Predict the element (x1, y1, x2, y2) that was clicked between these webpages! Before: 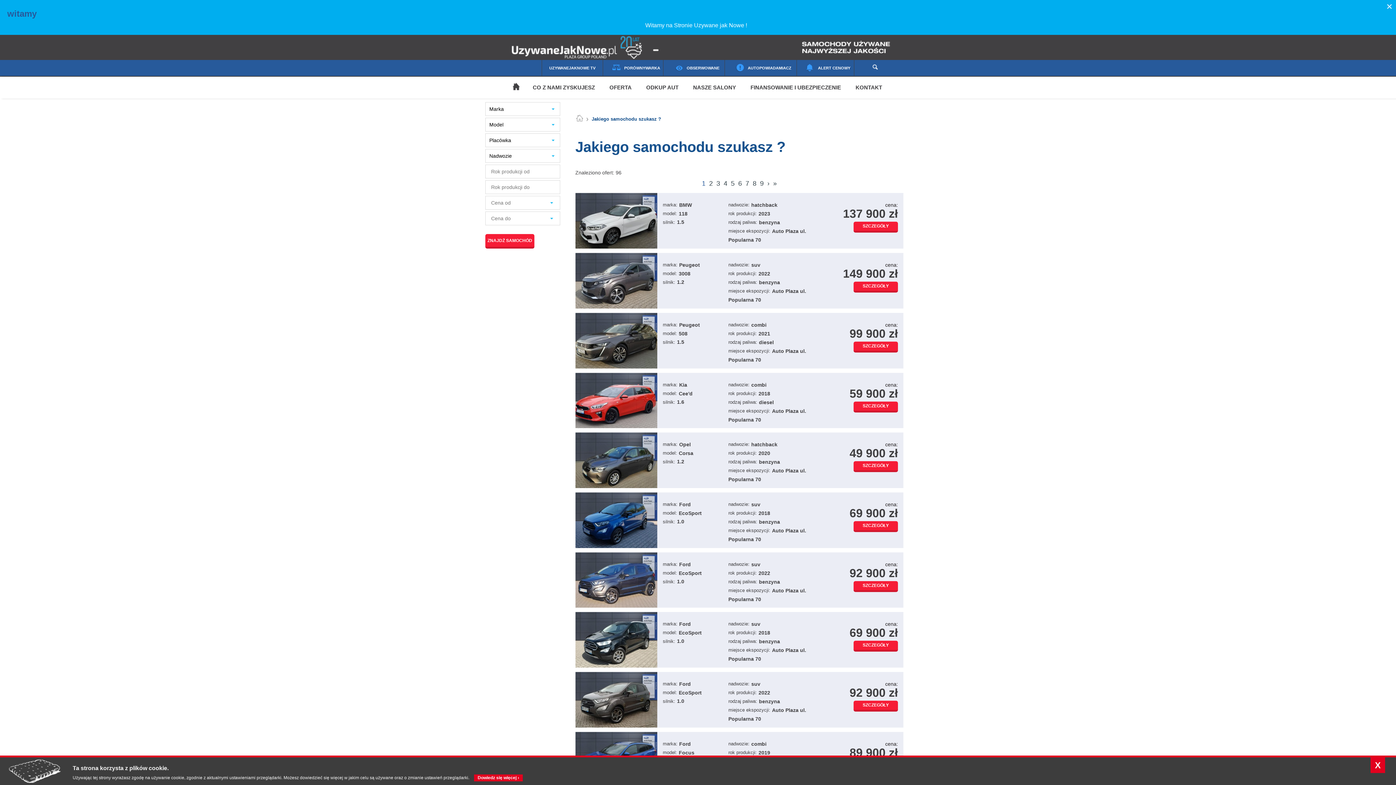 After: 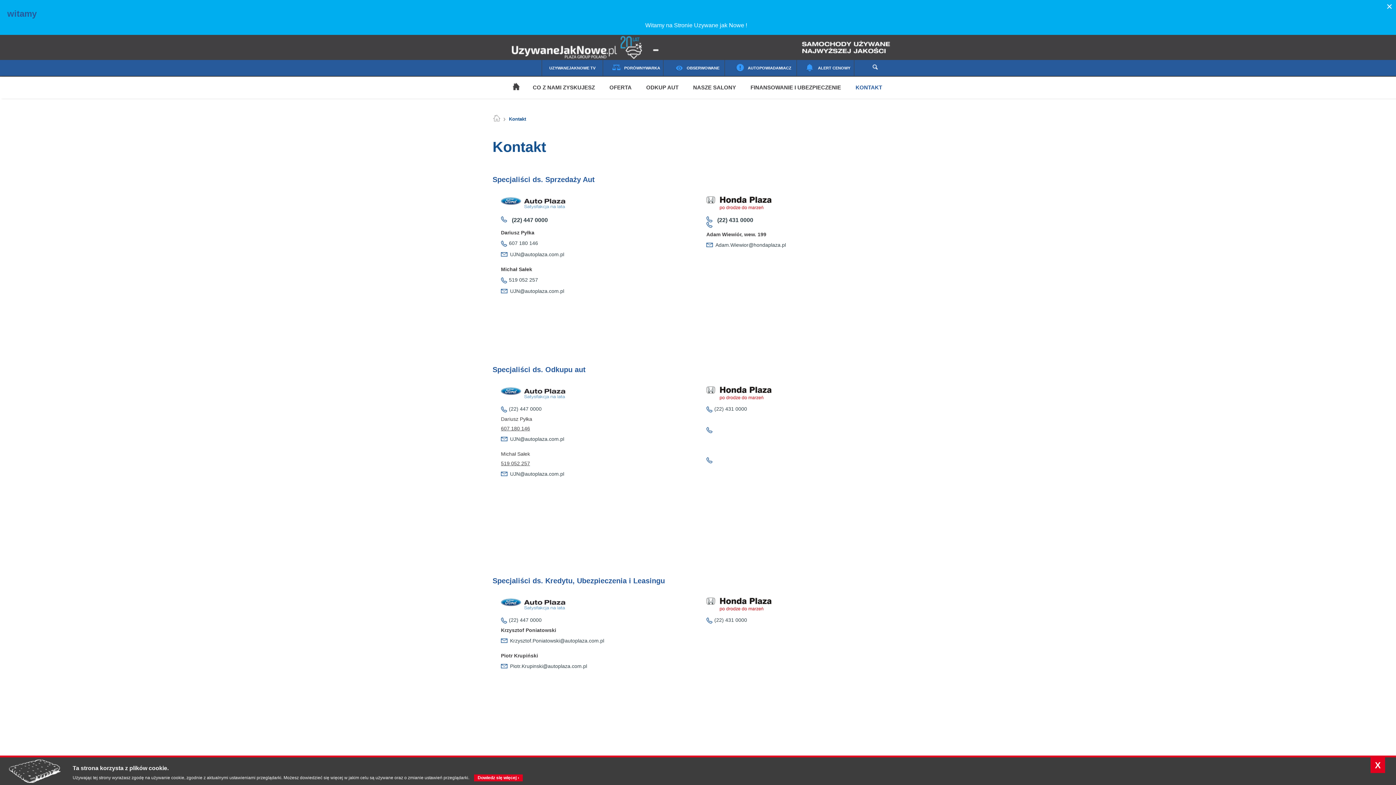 Action: bbox: (848, 76, 889, 98) label: KONTAKT